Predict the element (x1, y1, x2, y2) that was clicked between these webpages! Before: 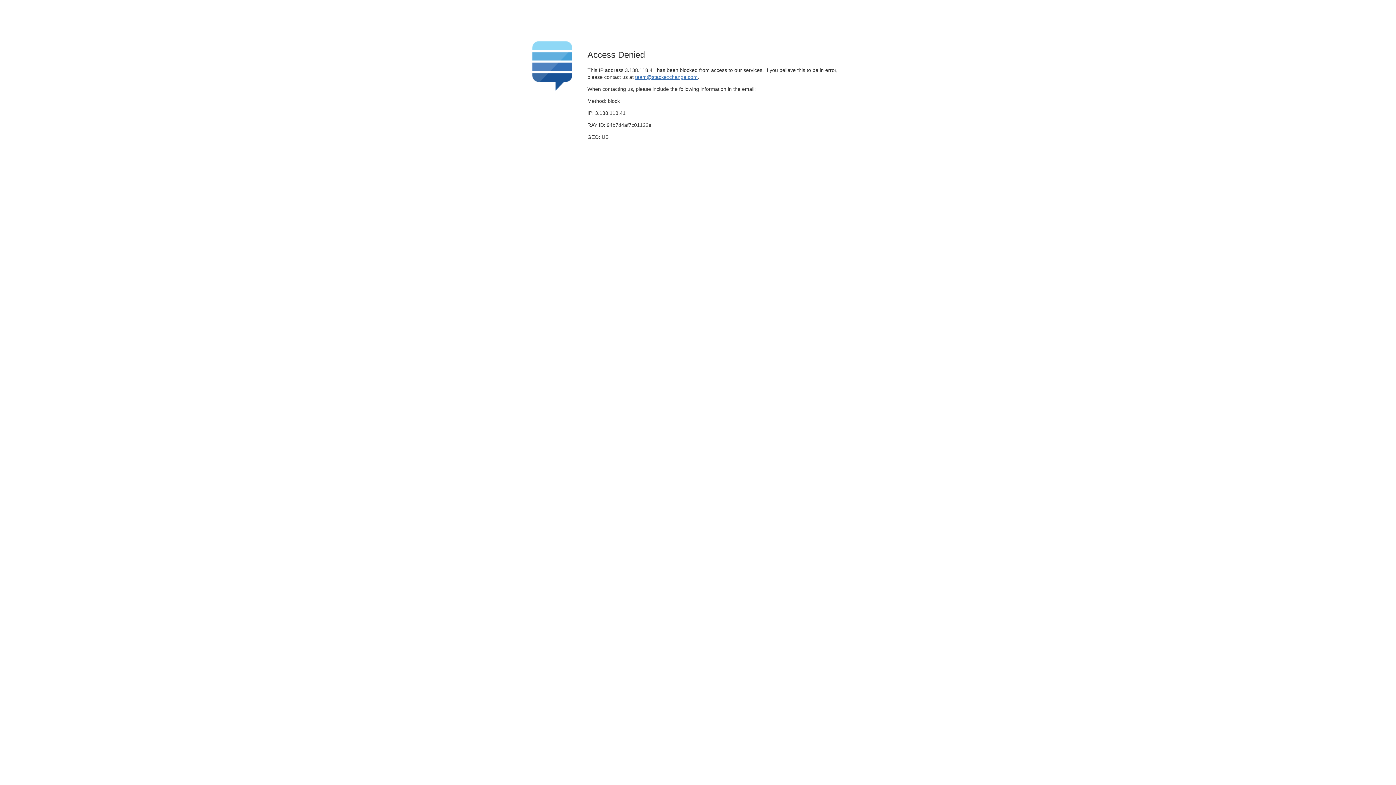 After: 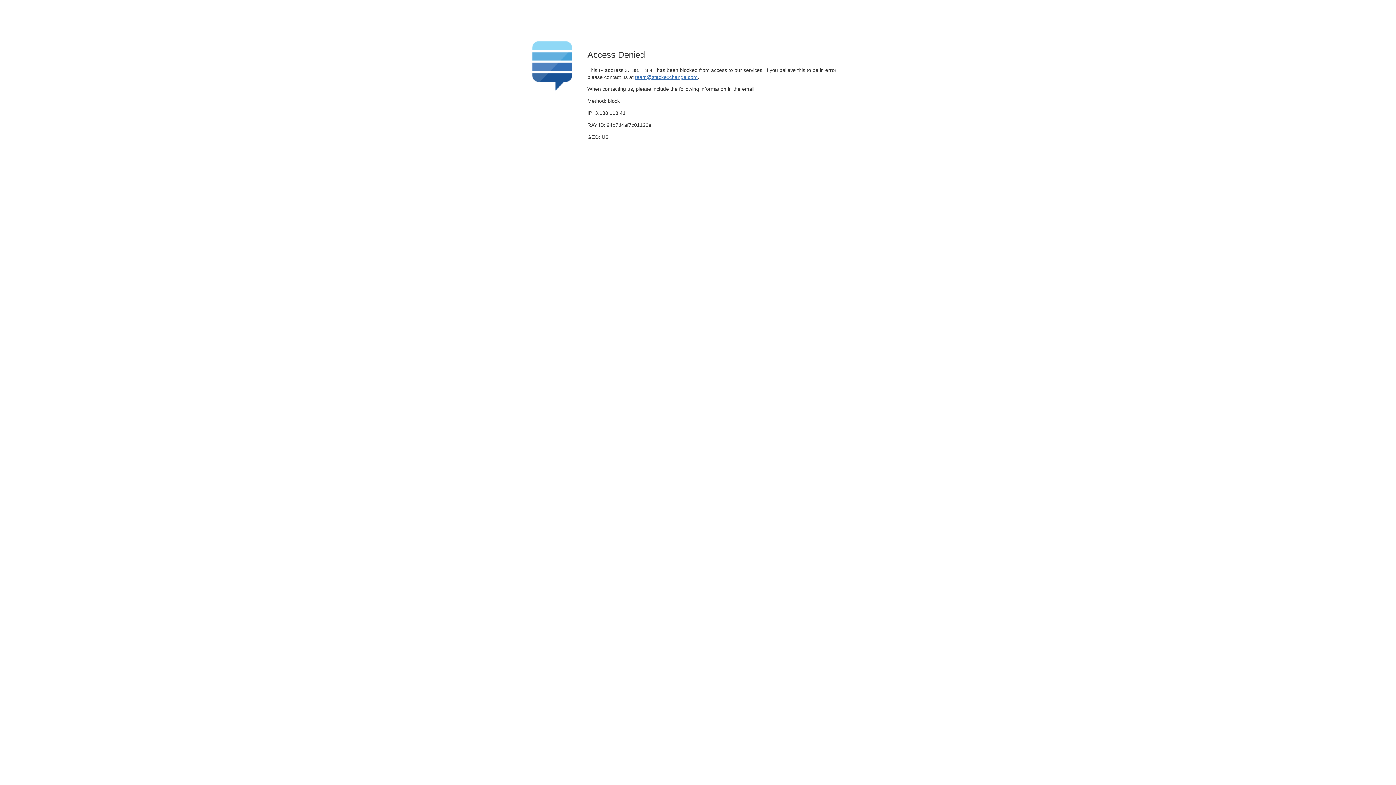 Action: bbox: (635, 74, 697, 79) label: team@stackexchange.com